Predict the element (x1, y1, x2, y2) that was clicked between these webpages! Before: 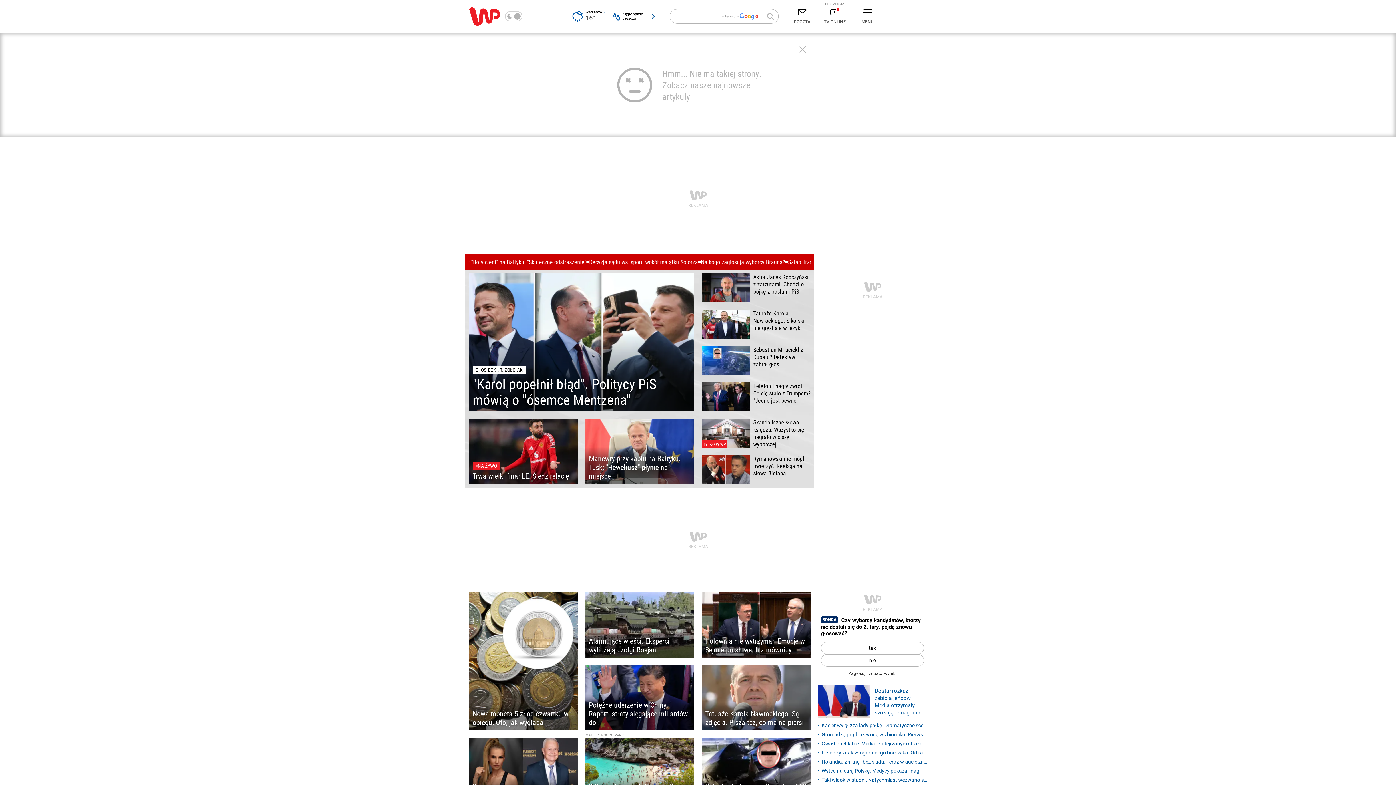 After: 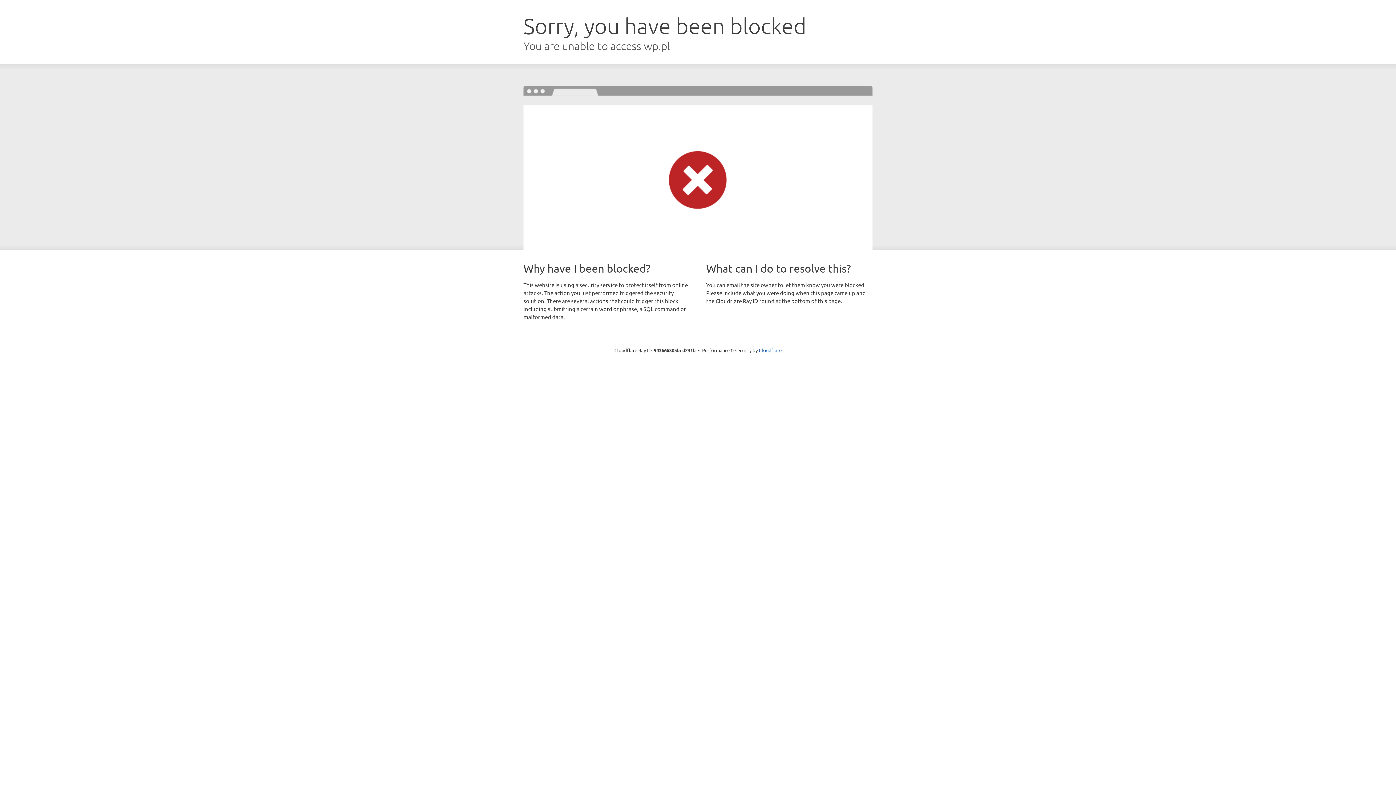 Action: label: Hołownia nie wytrzymał. Emocje w Sejmie po słowach z mównicy bbox: (701, 592, 810, 658)